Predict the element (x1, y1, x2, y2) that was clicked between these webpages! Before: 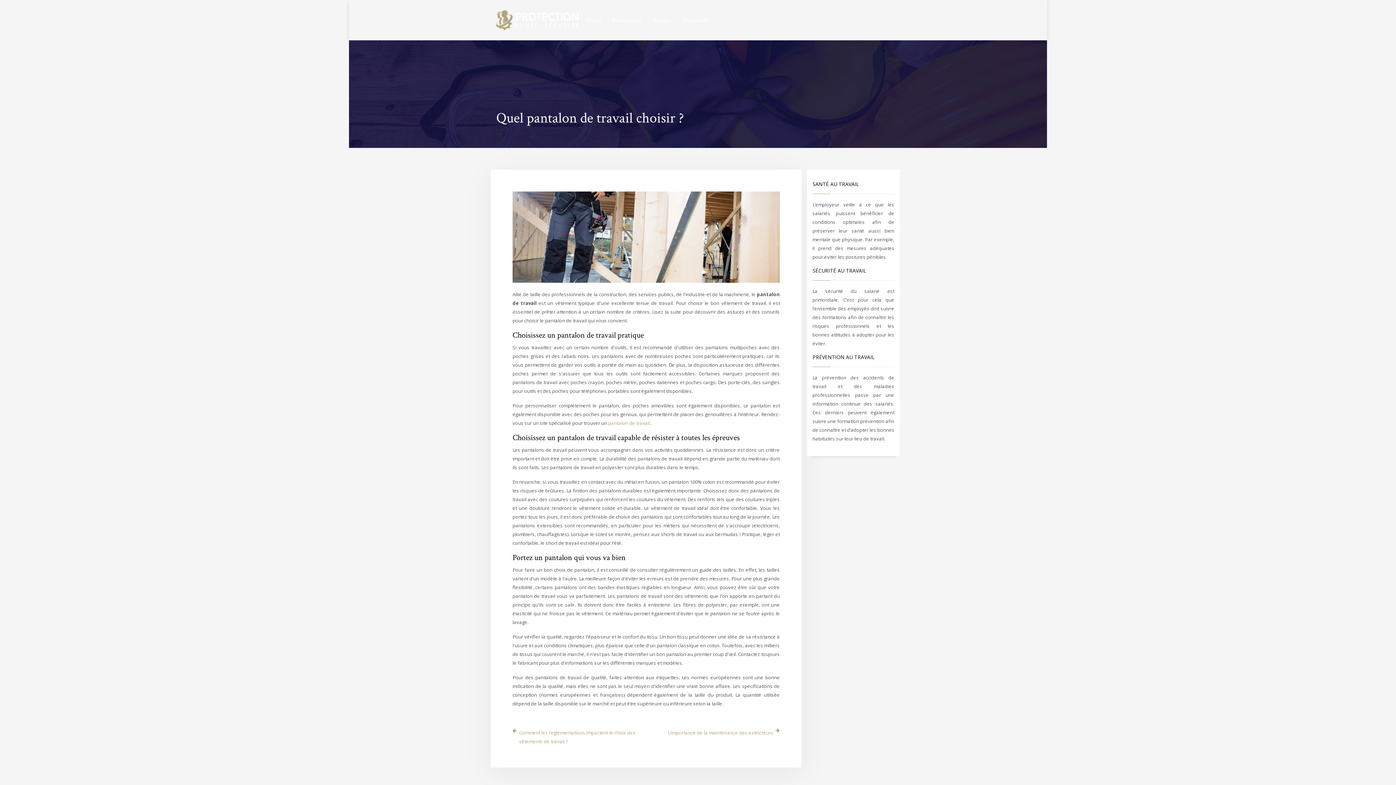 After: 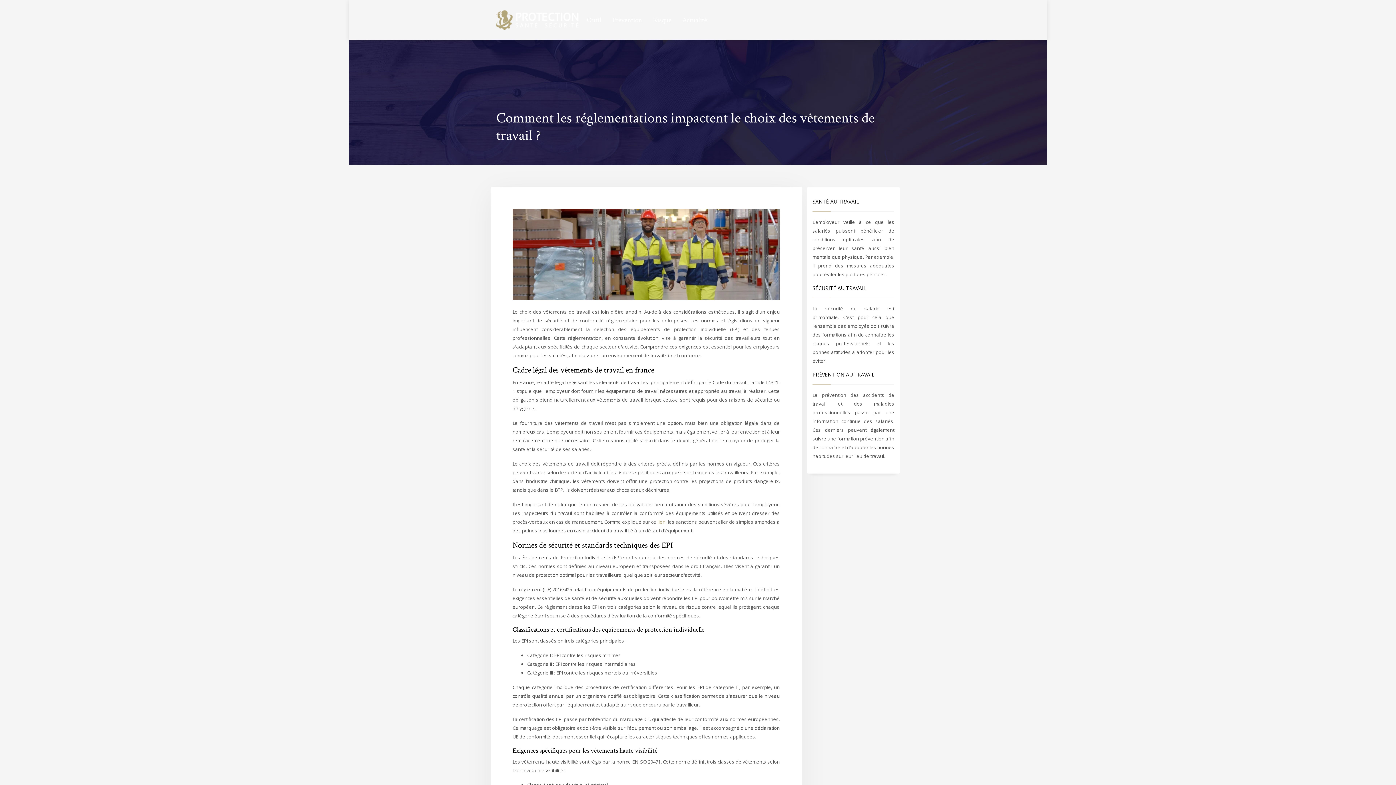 Action: bbox: (512, 728, 640, 746) label: Comment les réglementations impactent le choix des vêtements de travail ?